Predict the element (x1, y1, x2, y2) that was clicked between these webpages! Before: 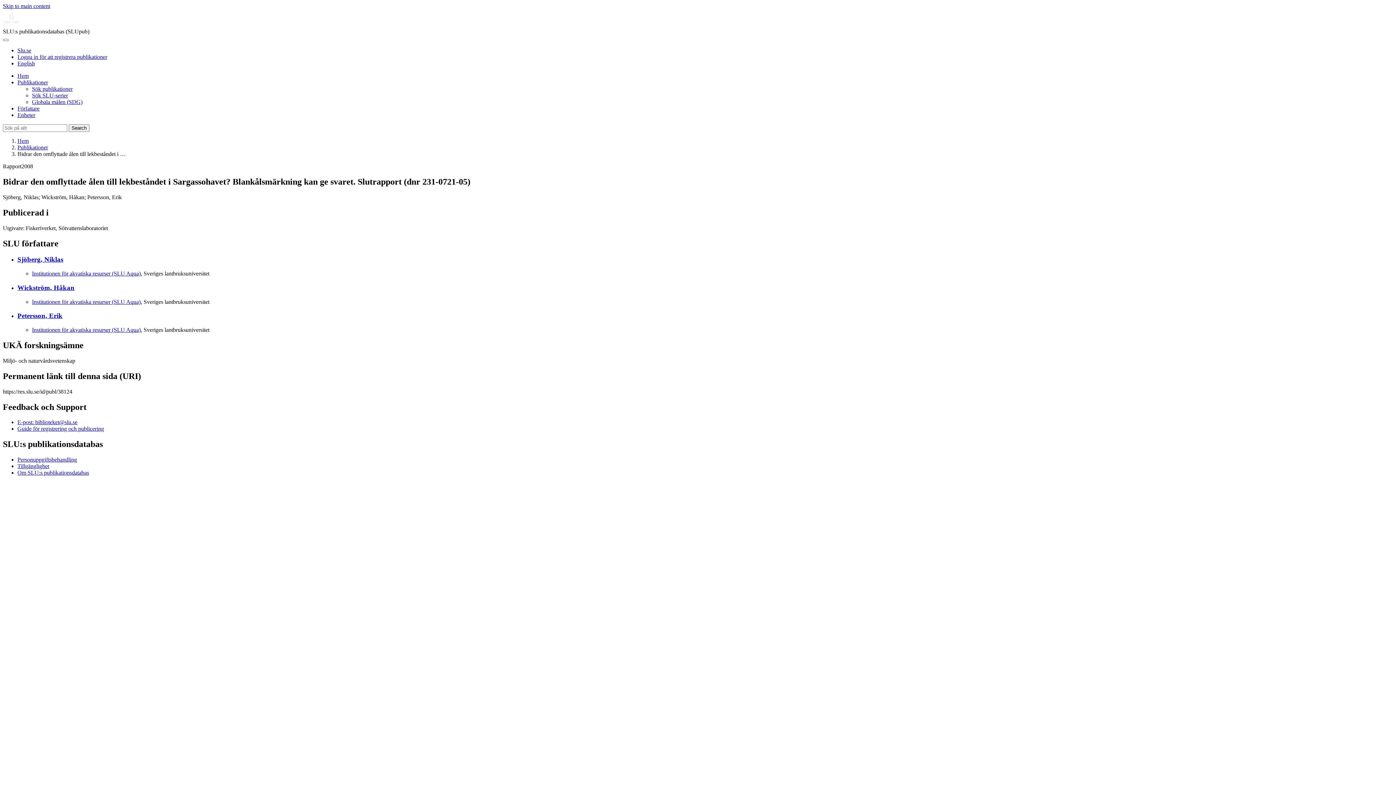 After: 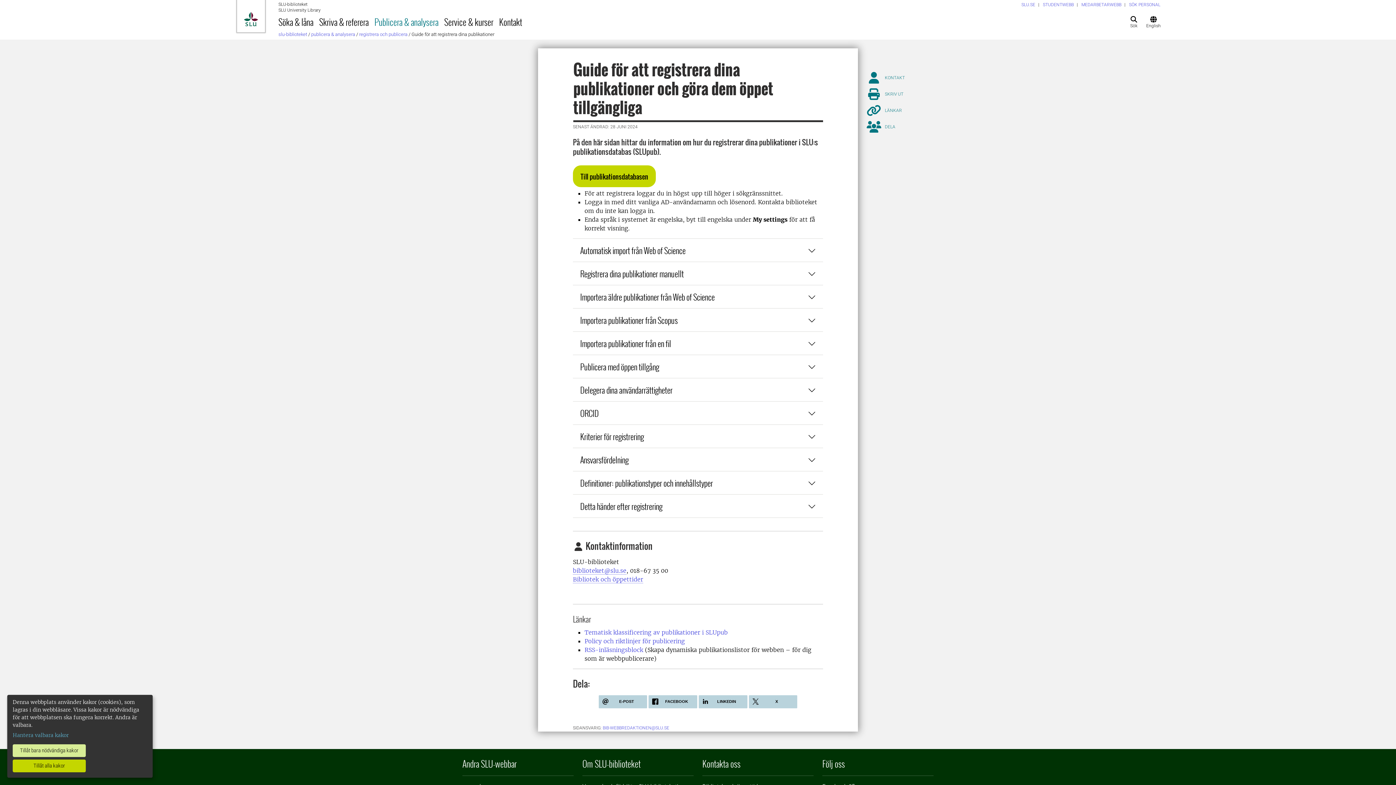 Action: bbox: (17, 425, 104, 432) label: Guide för registrering och publicering